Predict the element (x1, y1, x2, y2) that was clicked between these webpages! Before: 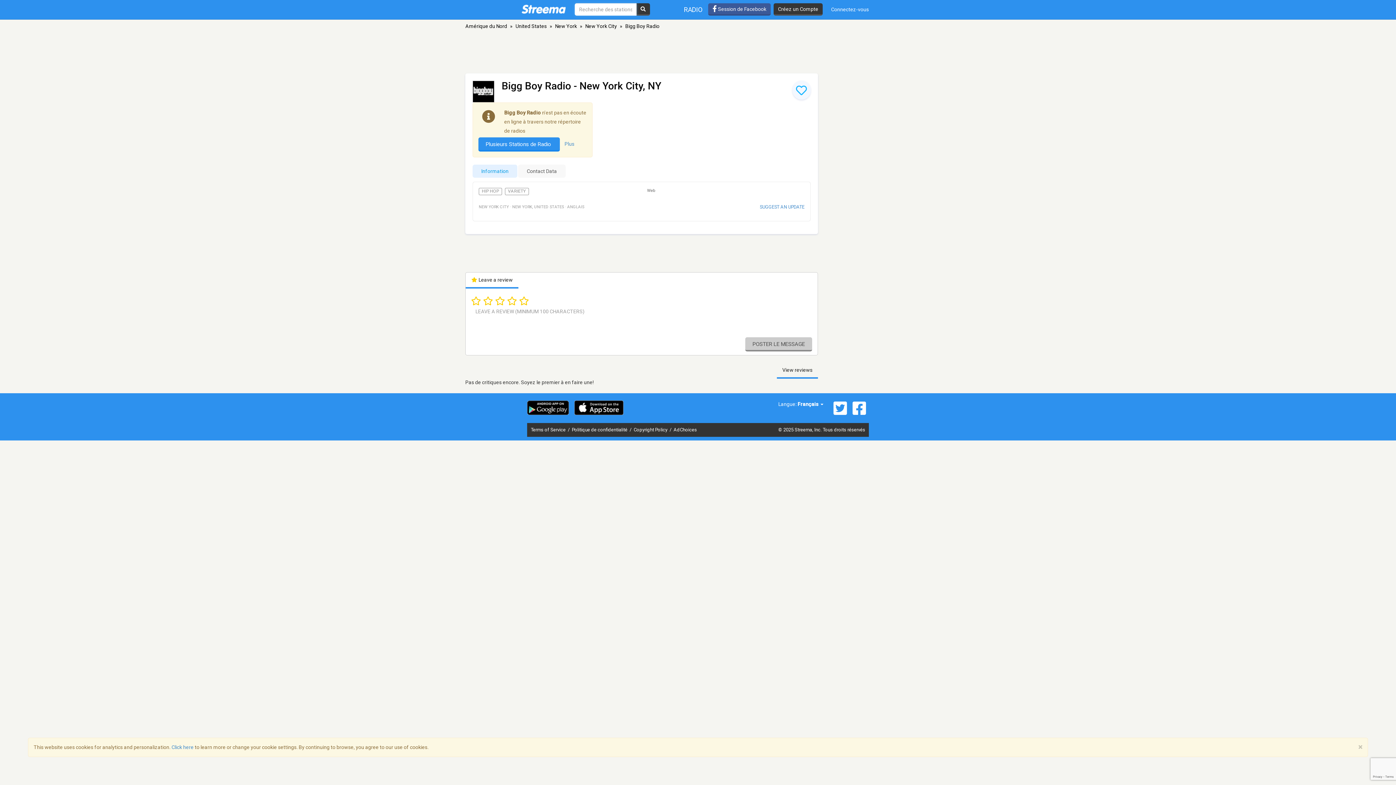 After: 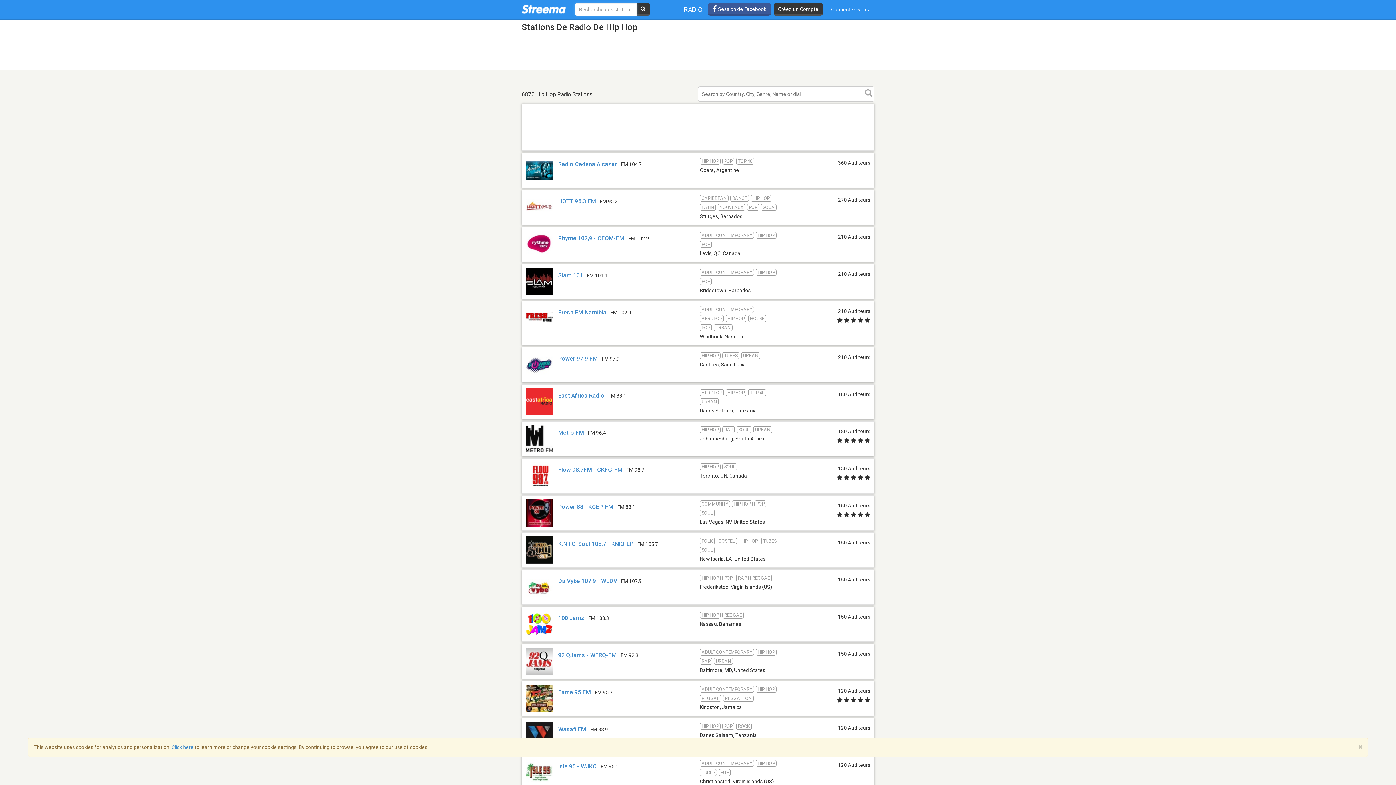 Action: bbox: (478, 188, 502, 195) label: HIP HOP